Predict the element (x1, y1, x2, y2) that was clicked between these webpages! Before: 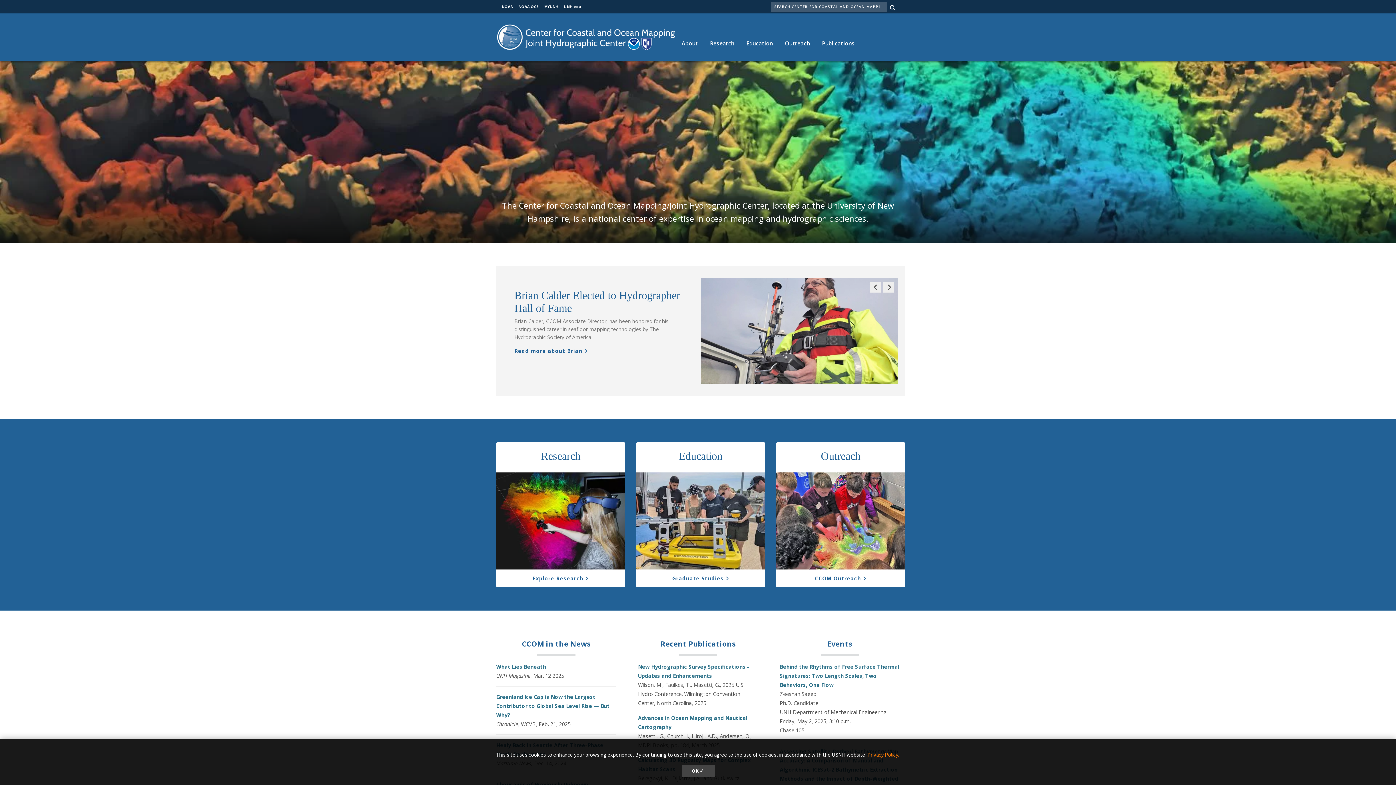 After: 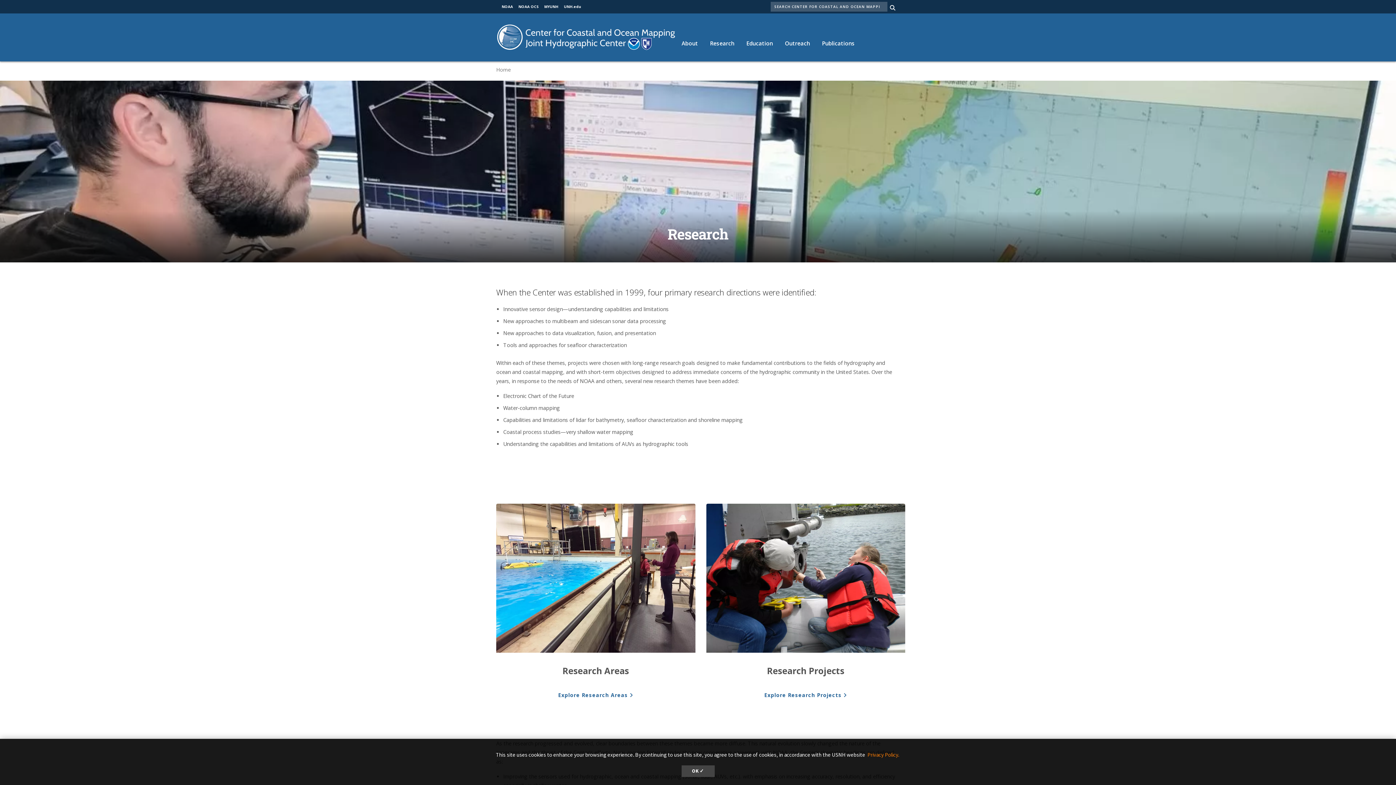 Action: bbox: (704, 32, 740, 54) label: Research